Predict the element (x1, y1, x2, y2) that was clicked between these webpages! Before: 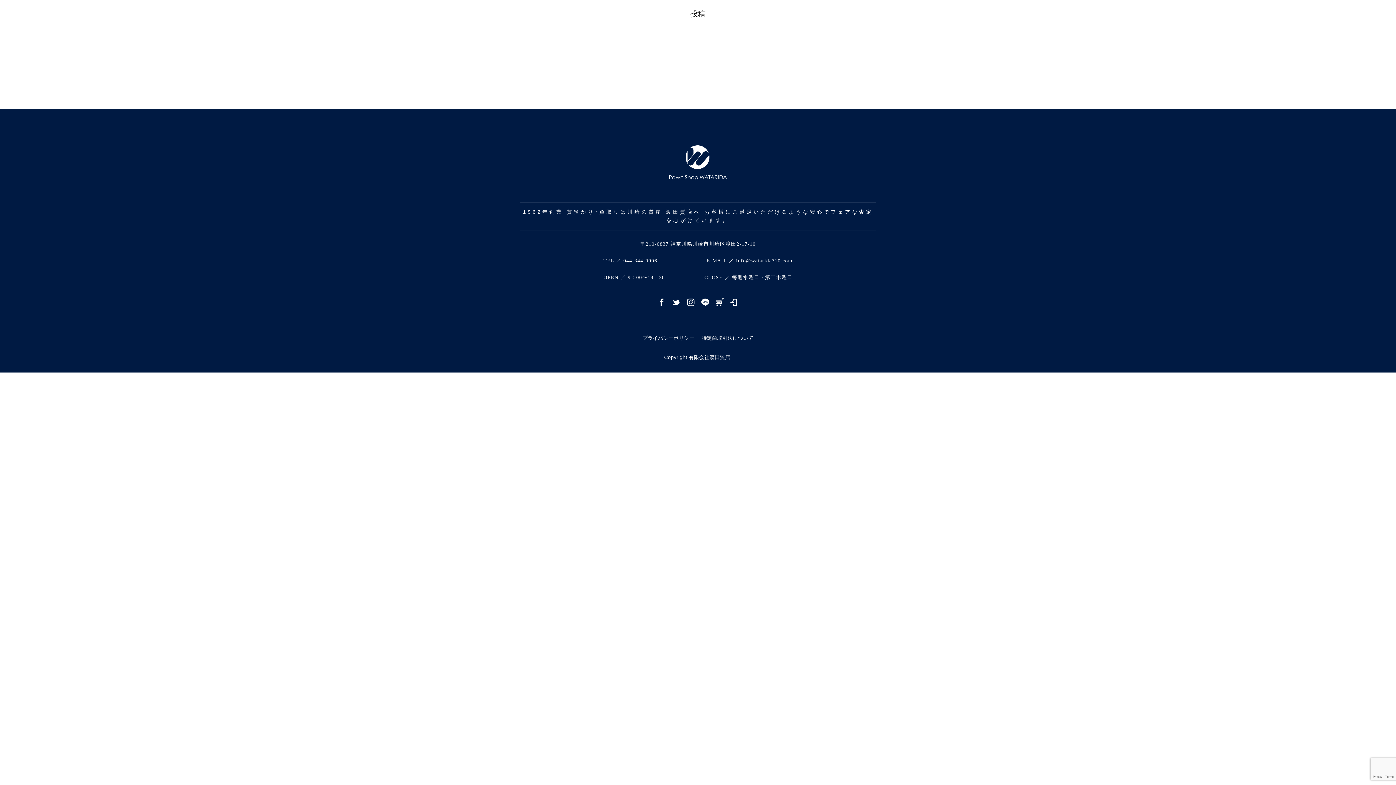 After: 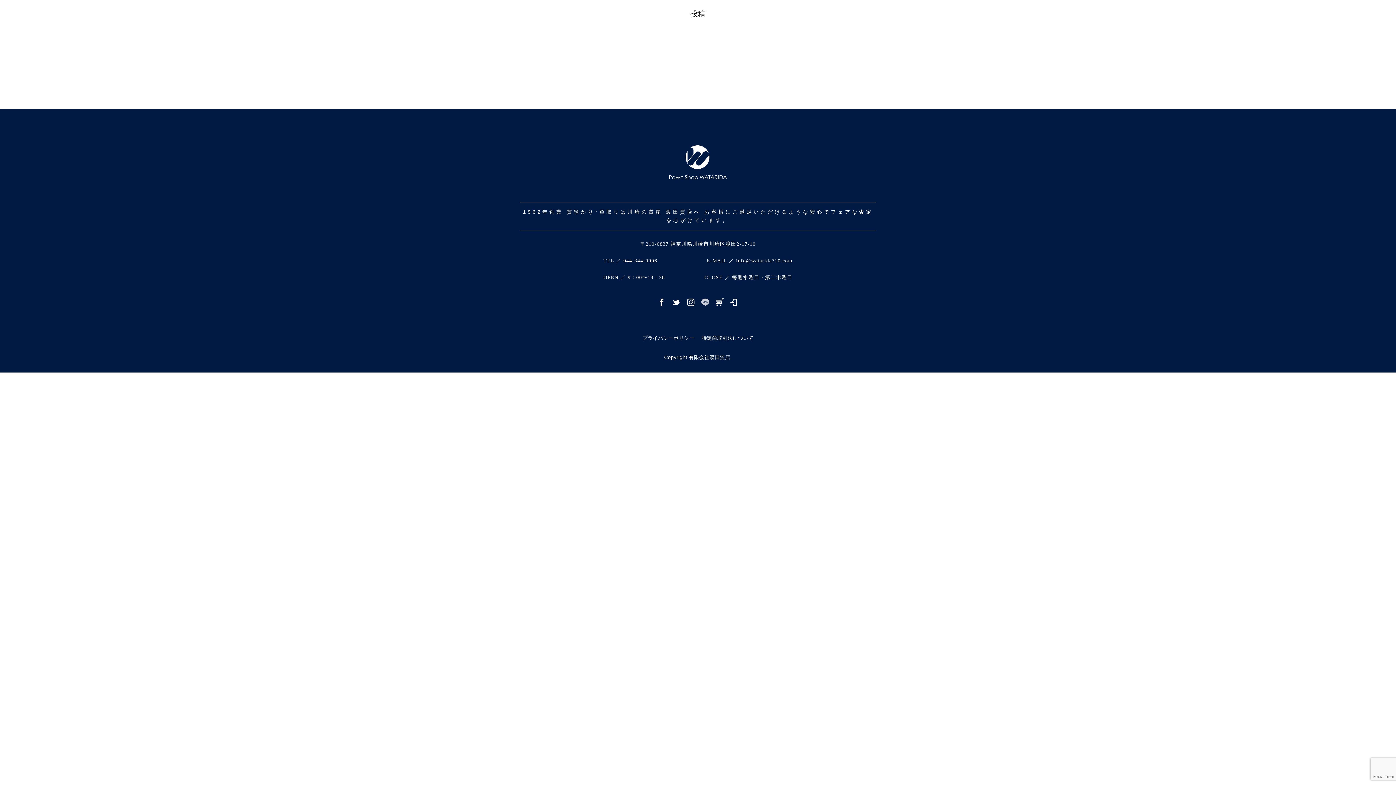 Action: bbox: (700, 303, 710, 309)